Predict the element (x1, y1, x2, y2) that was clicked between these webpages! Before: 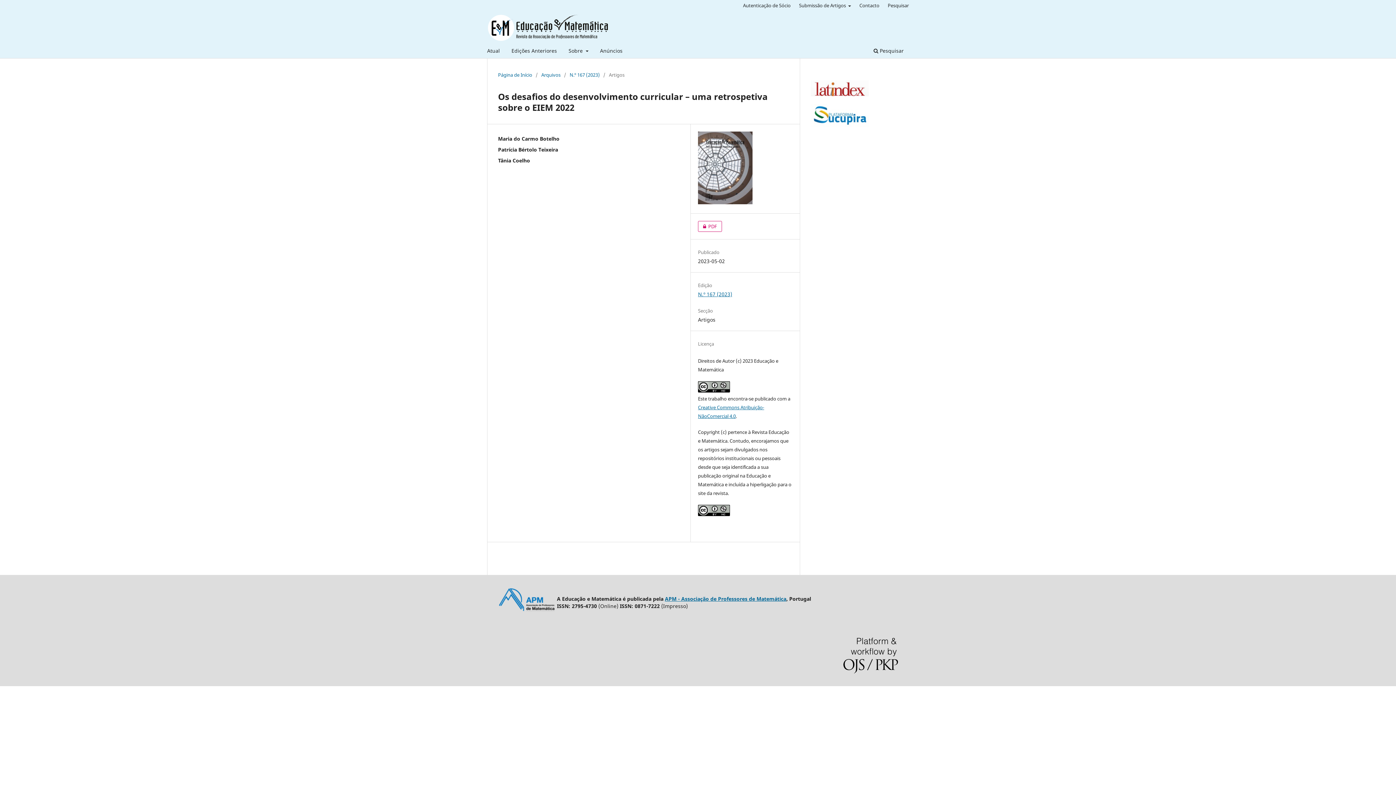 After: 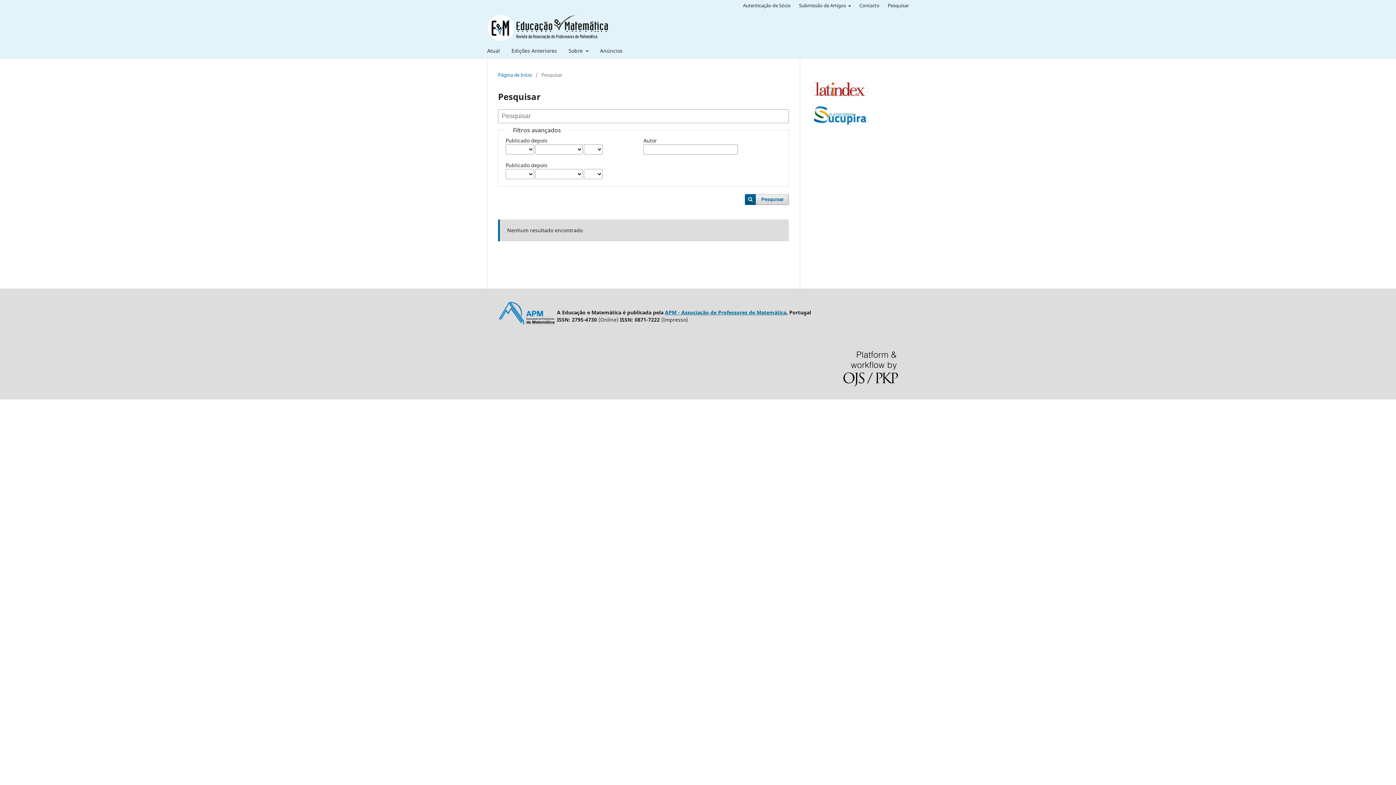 Action: bbox: (884, 0, 912, 10) label: Pesquisar